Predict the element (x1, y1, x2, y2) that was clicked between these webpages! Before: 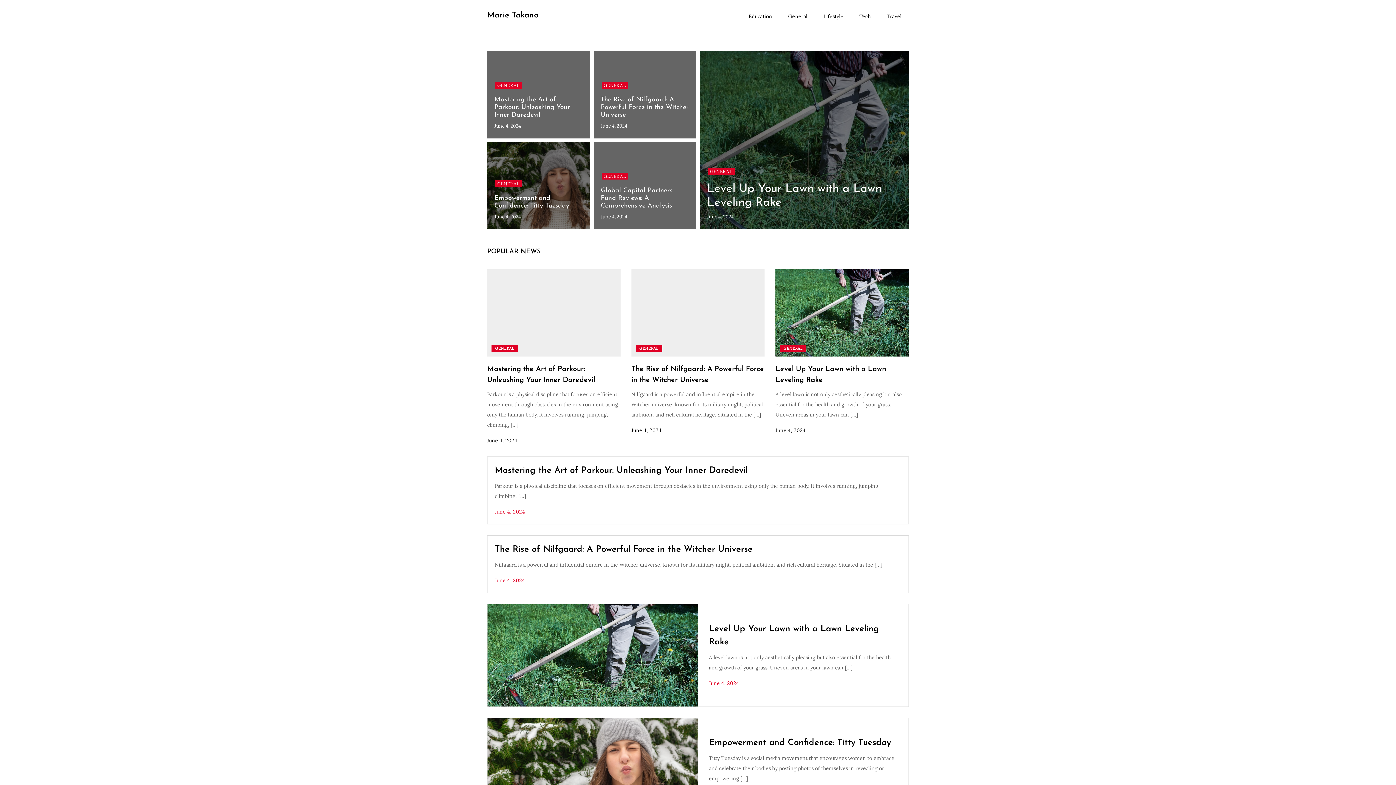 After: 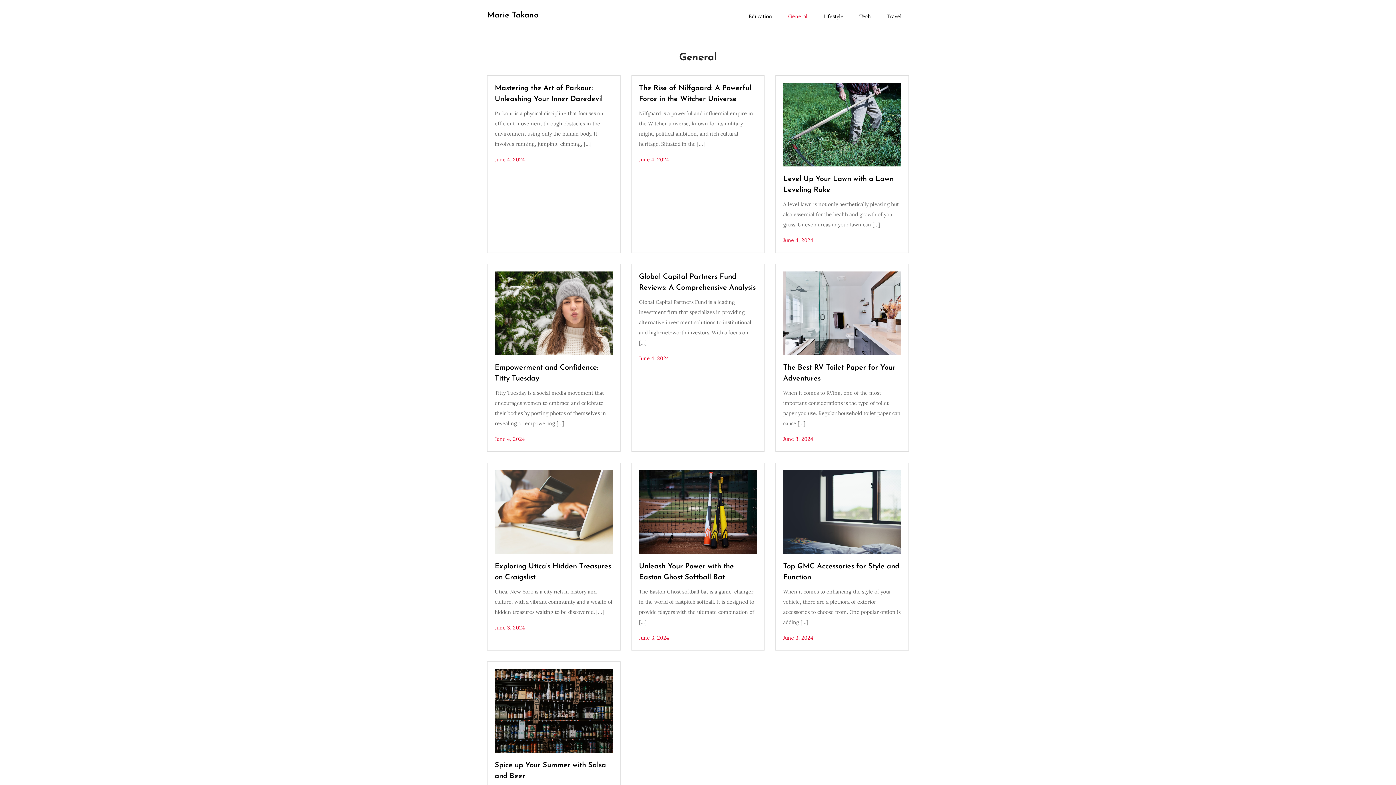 Action: label: General bbox: (781, 0, 814, 32)